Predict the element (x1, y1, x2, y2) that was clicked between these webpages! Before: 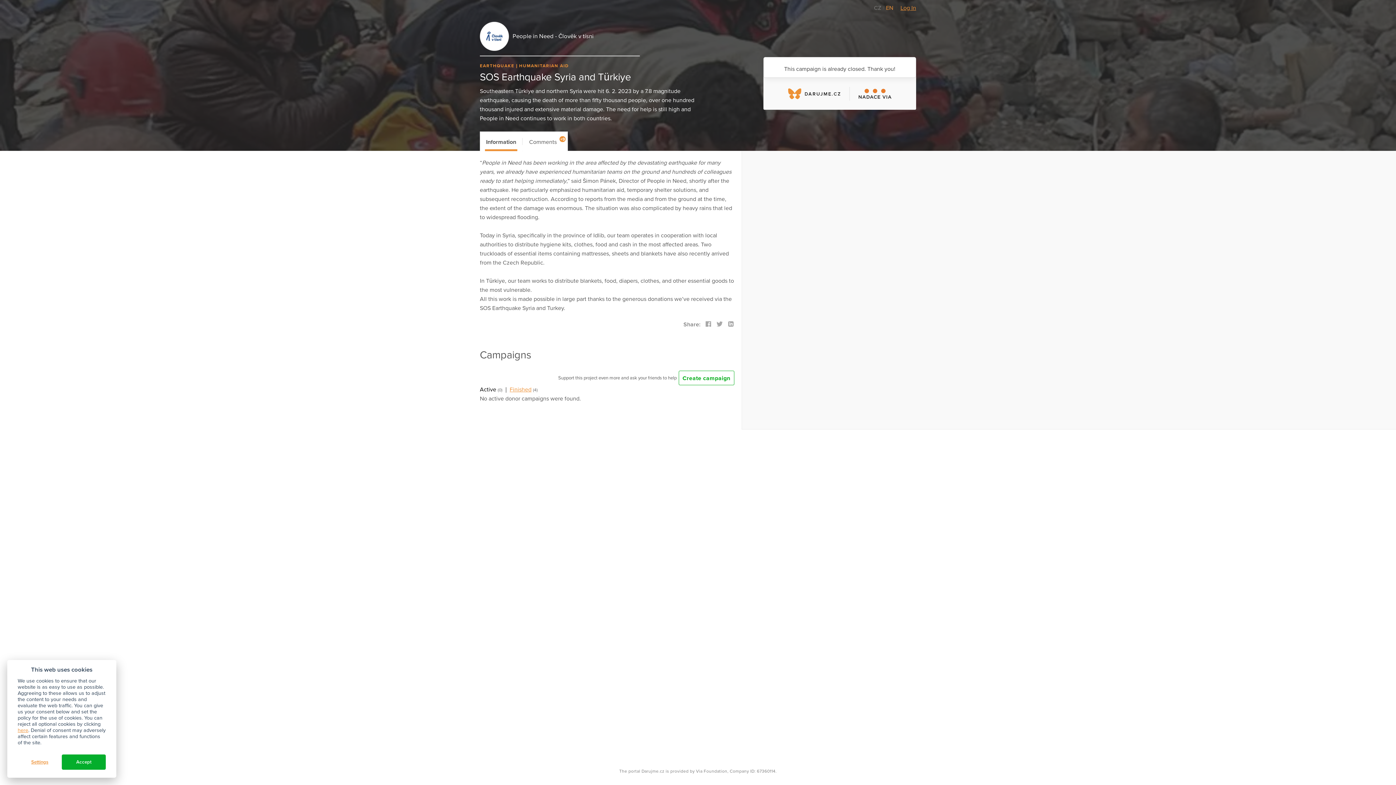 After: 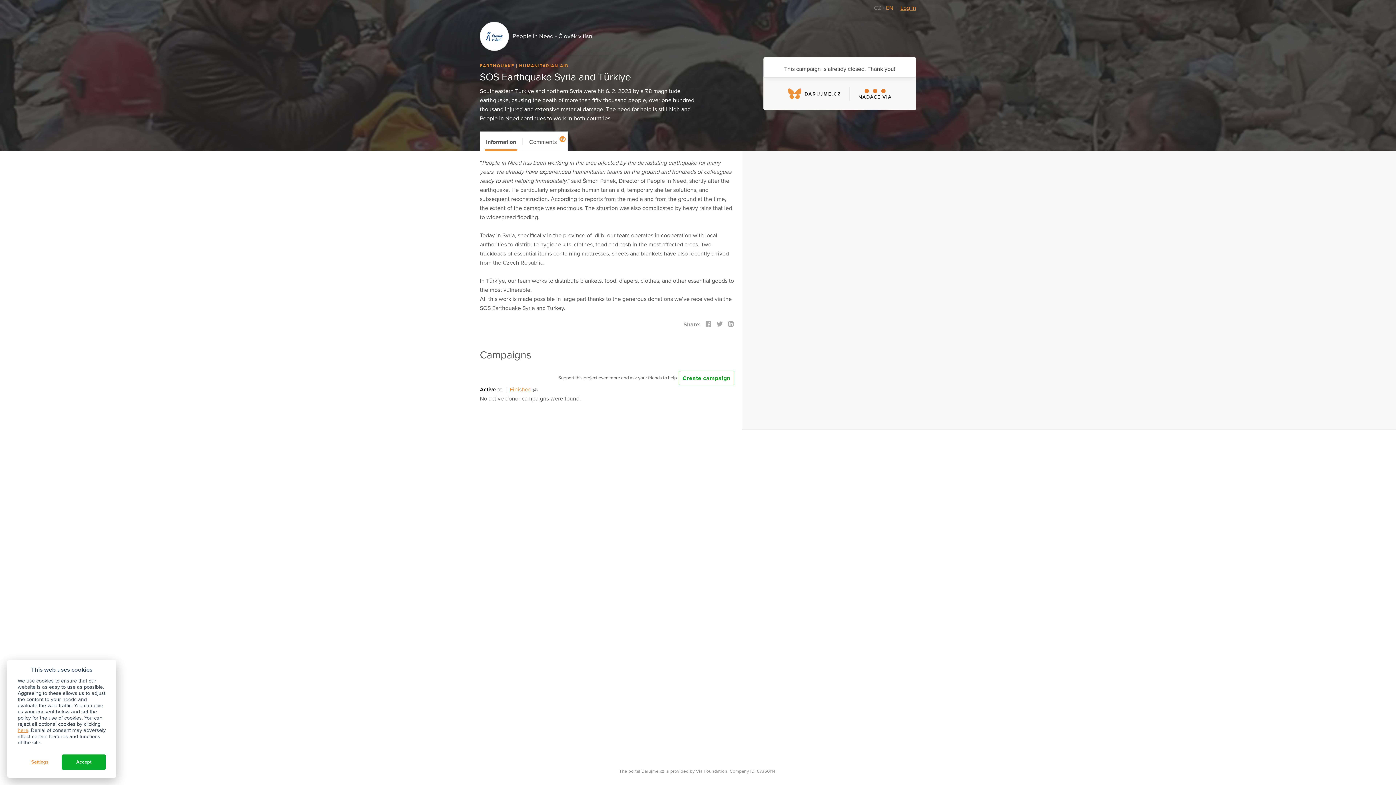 Action: label: Active bbox: (480, 386, 496, 393)